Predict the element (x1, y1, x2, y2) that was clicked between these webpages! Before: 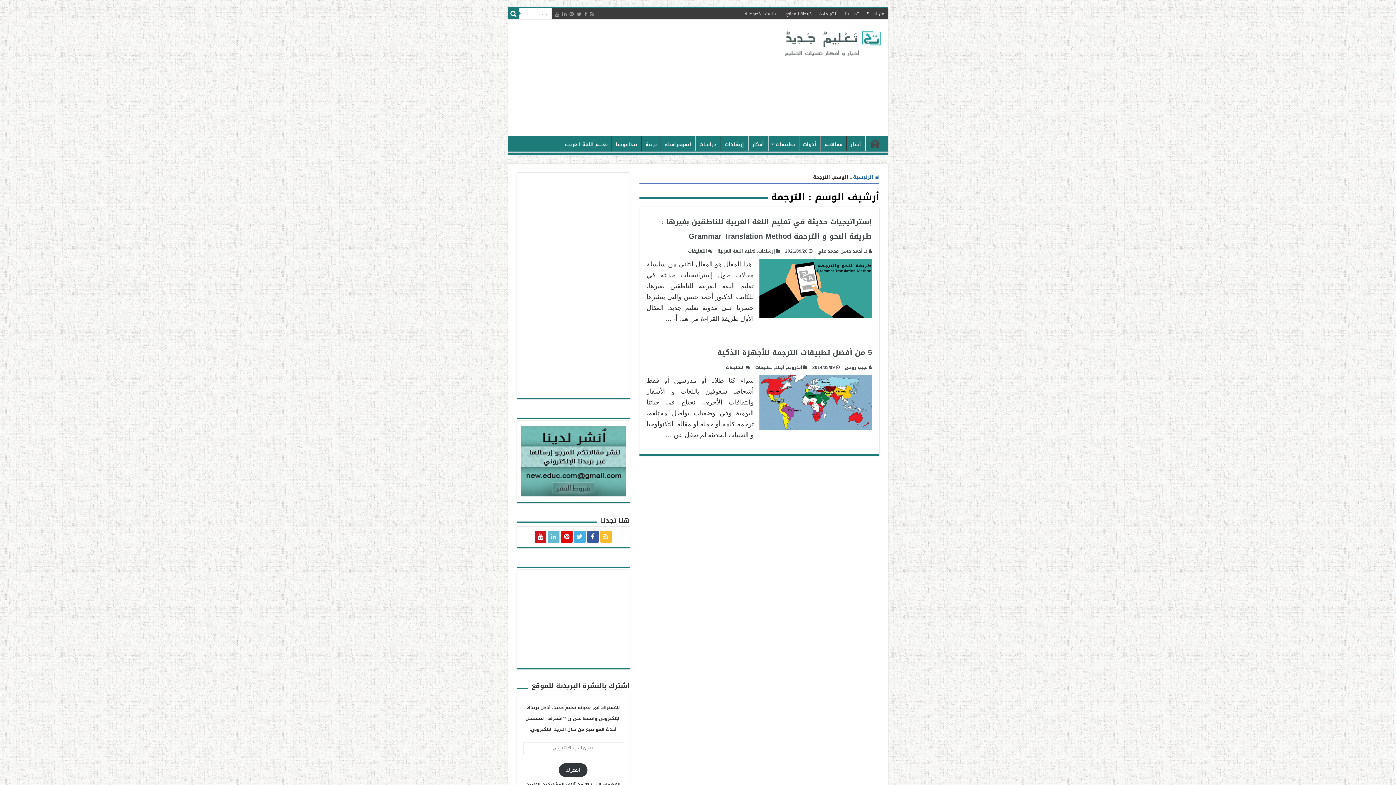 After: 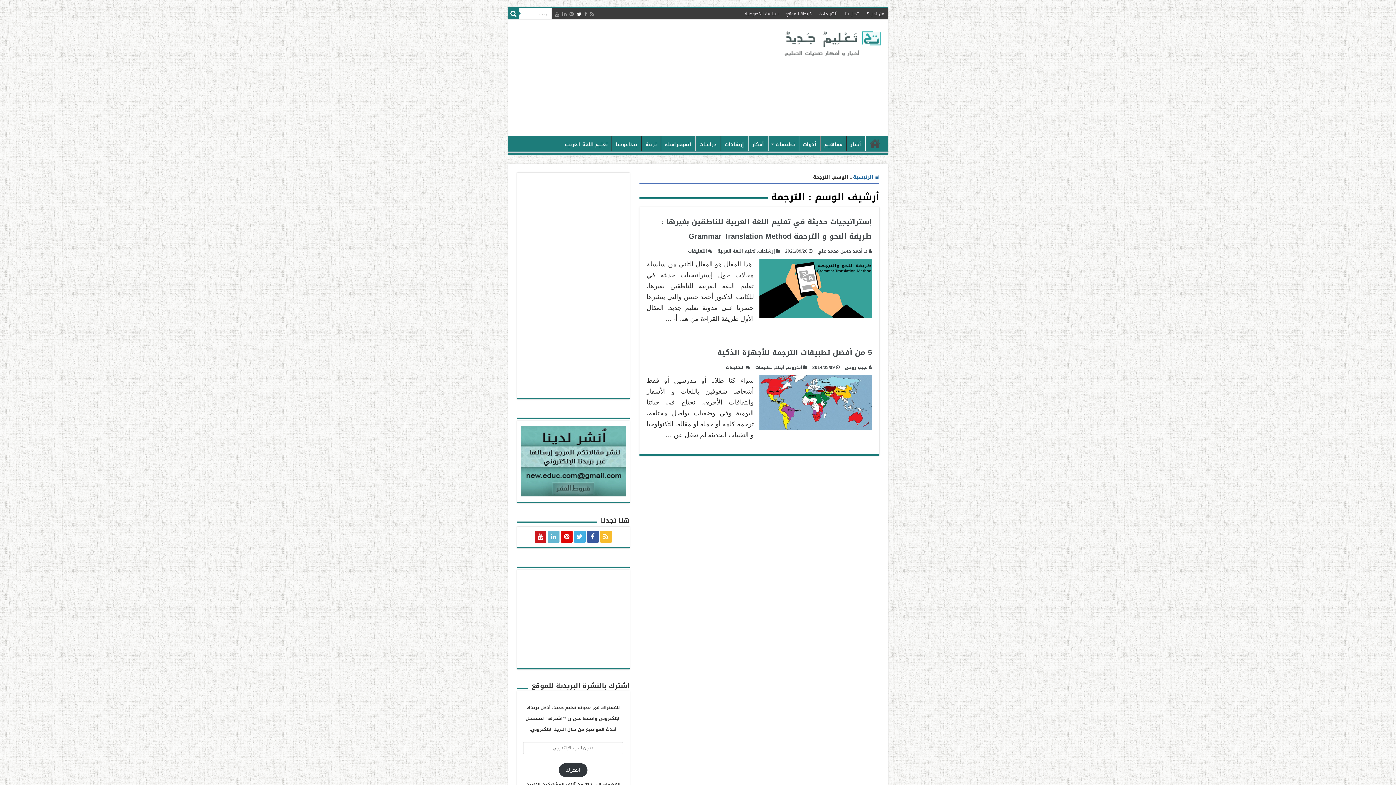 Action: bbox: (576, 9, 582, 18)